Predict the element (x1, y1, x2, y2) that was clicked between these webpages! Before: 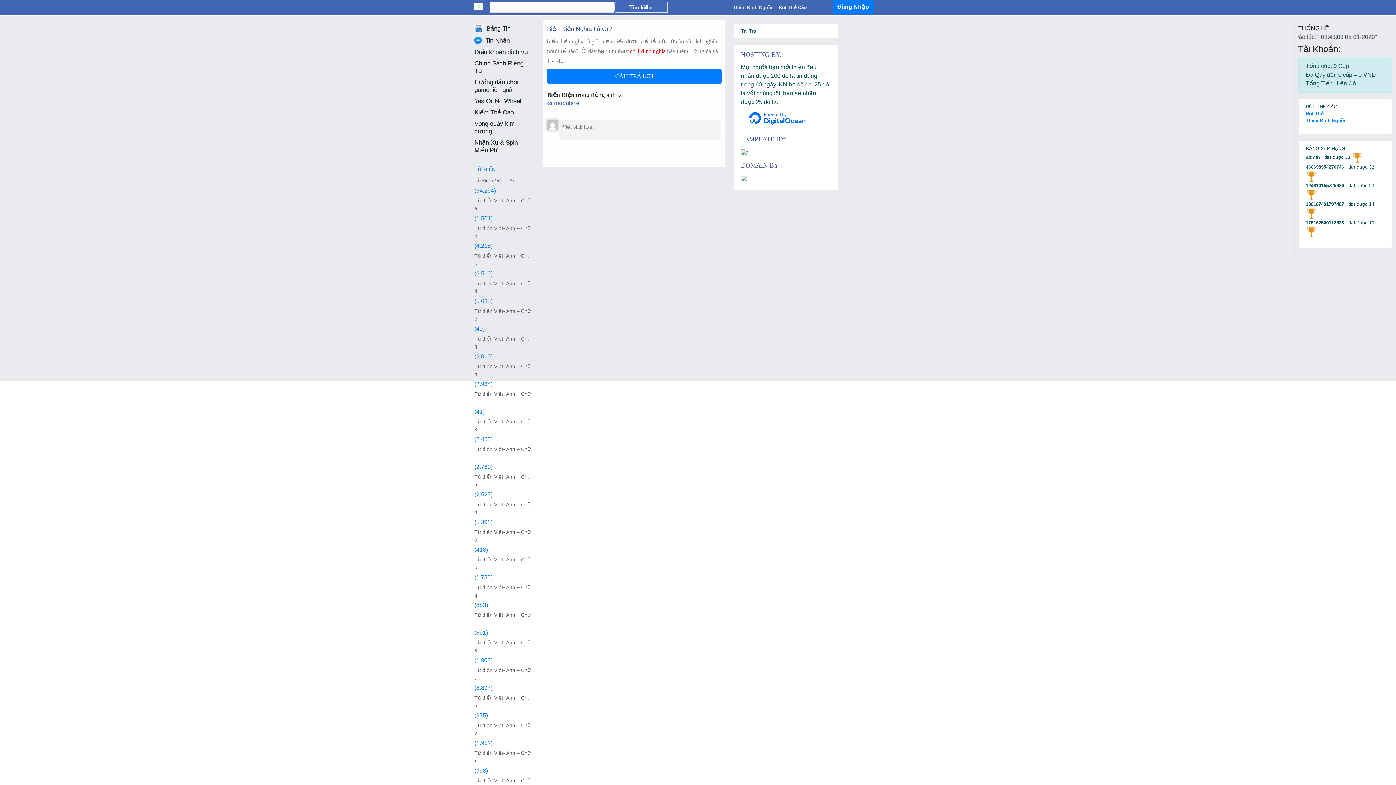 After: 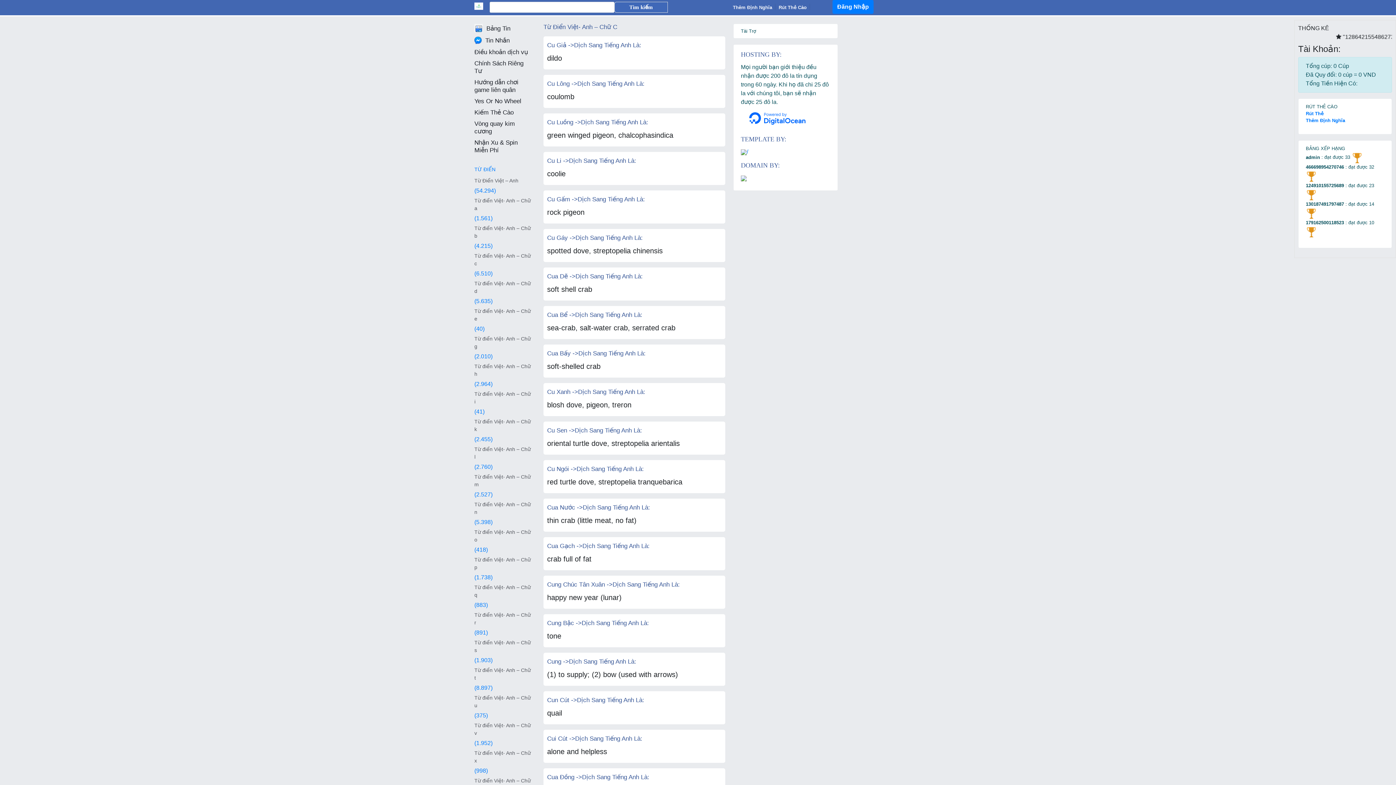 Action: bbox: (474, 252, 532, 267) label: Từ điển Việt- Anh – Chữ c